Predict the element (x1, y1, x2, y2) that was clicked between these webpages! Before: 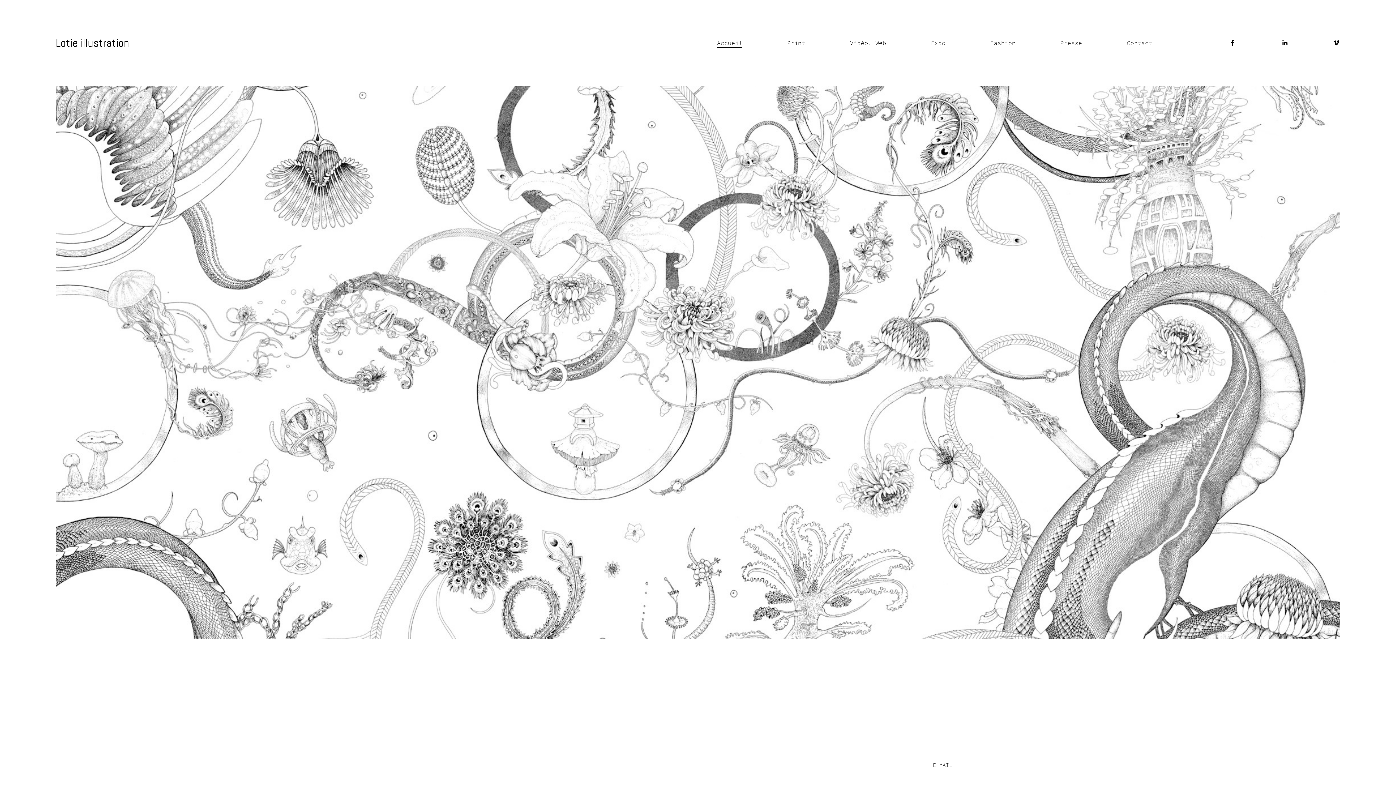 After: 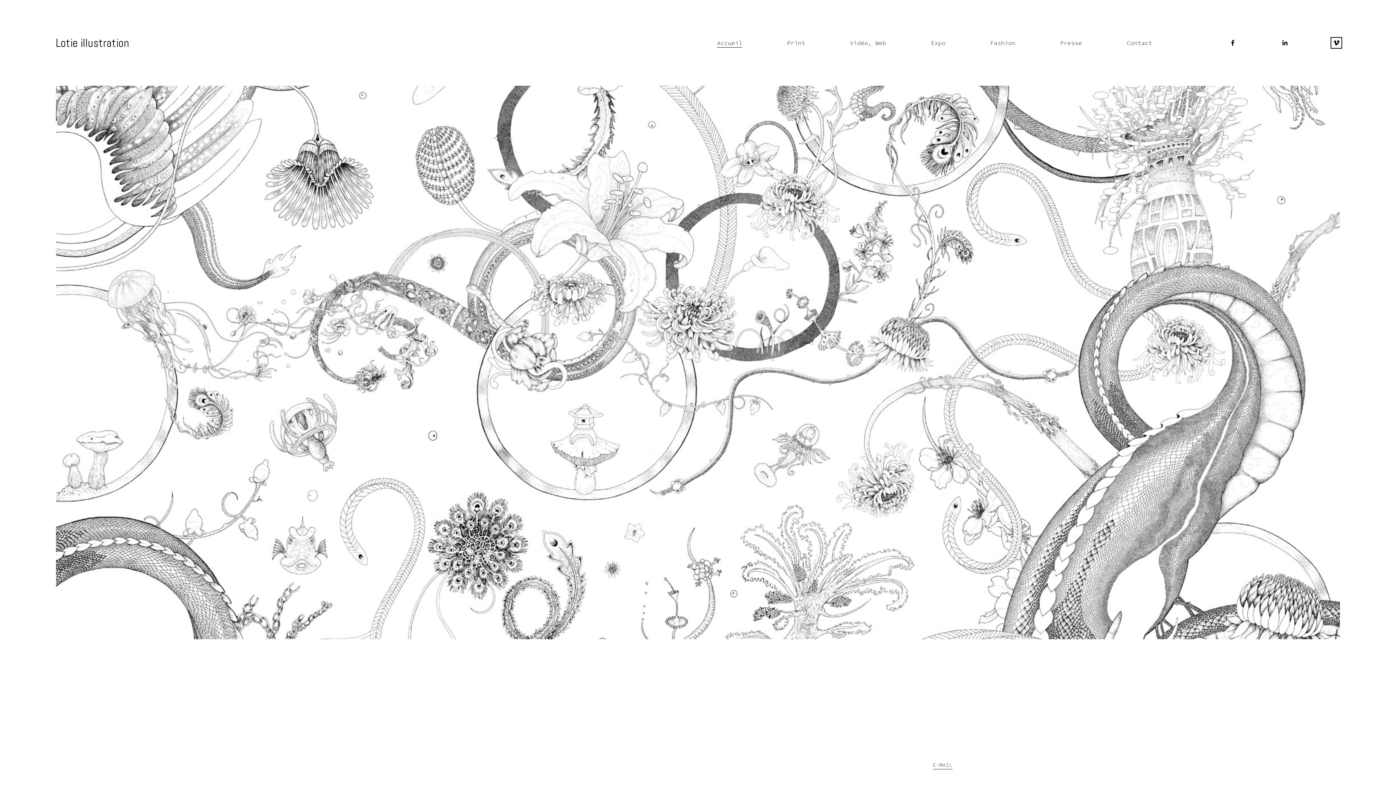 Action: label: Vimeo bbox: (1333, 39, 1340, 46)